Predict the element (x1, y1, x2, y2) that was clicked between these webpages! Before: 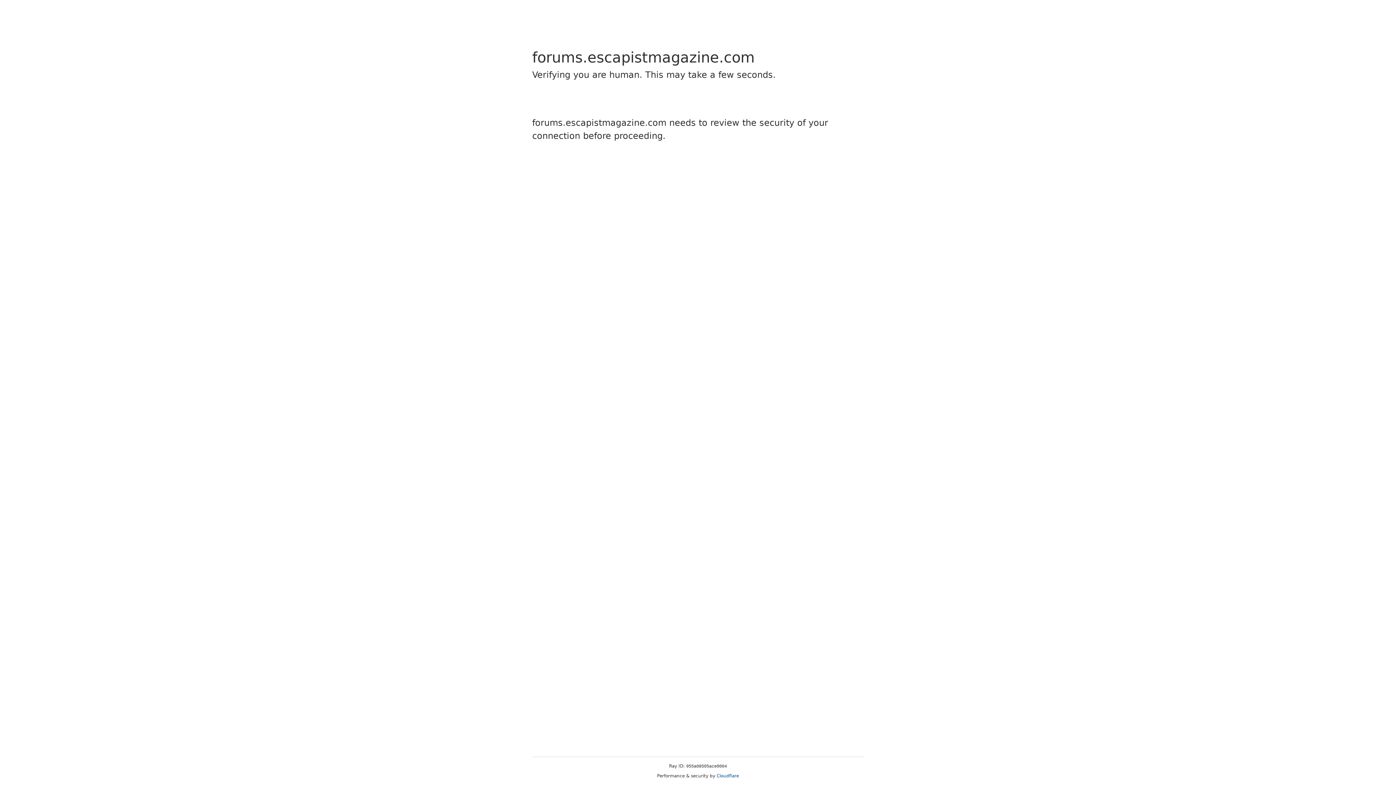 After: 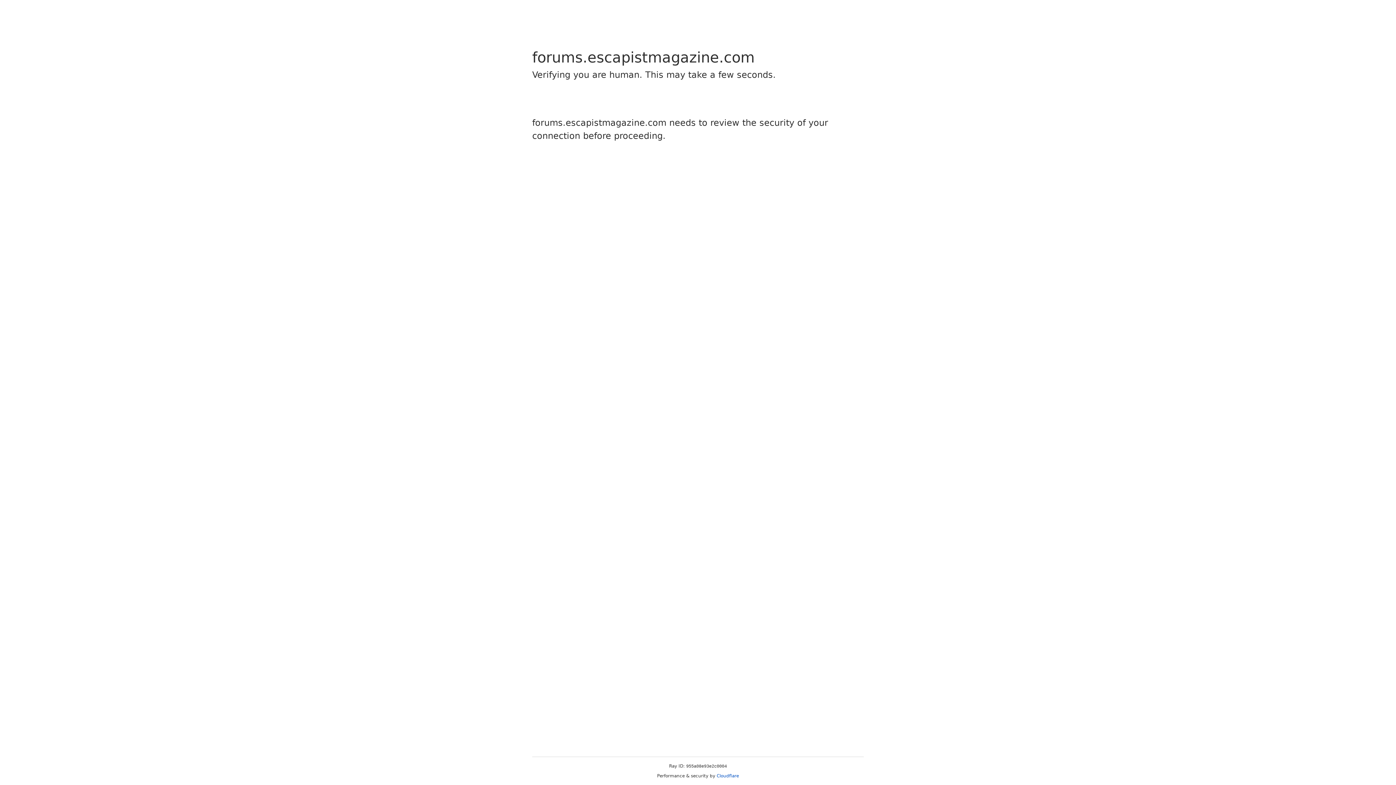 Action: bbox: (716, 773, 739, 778) label: Cloudflare